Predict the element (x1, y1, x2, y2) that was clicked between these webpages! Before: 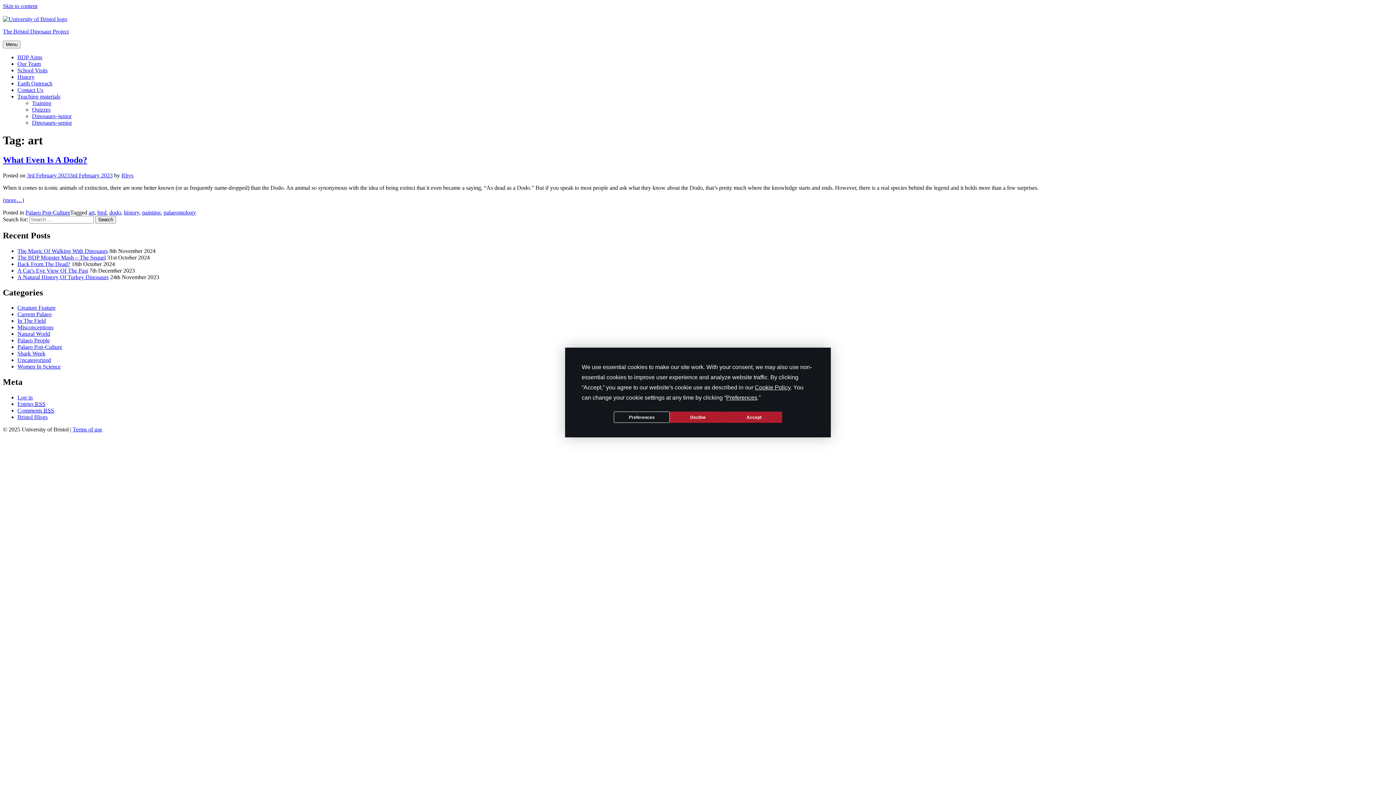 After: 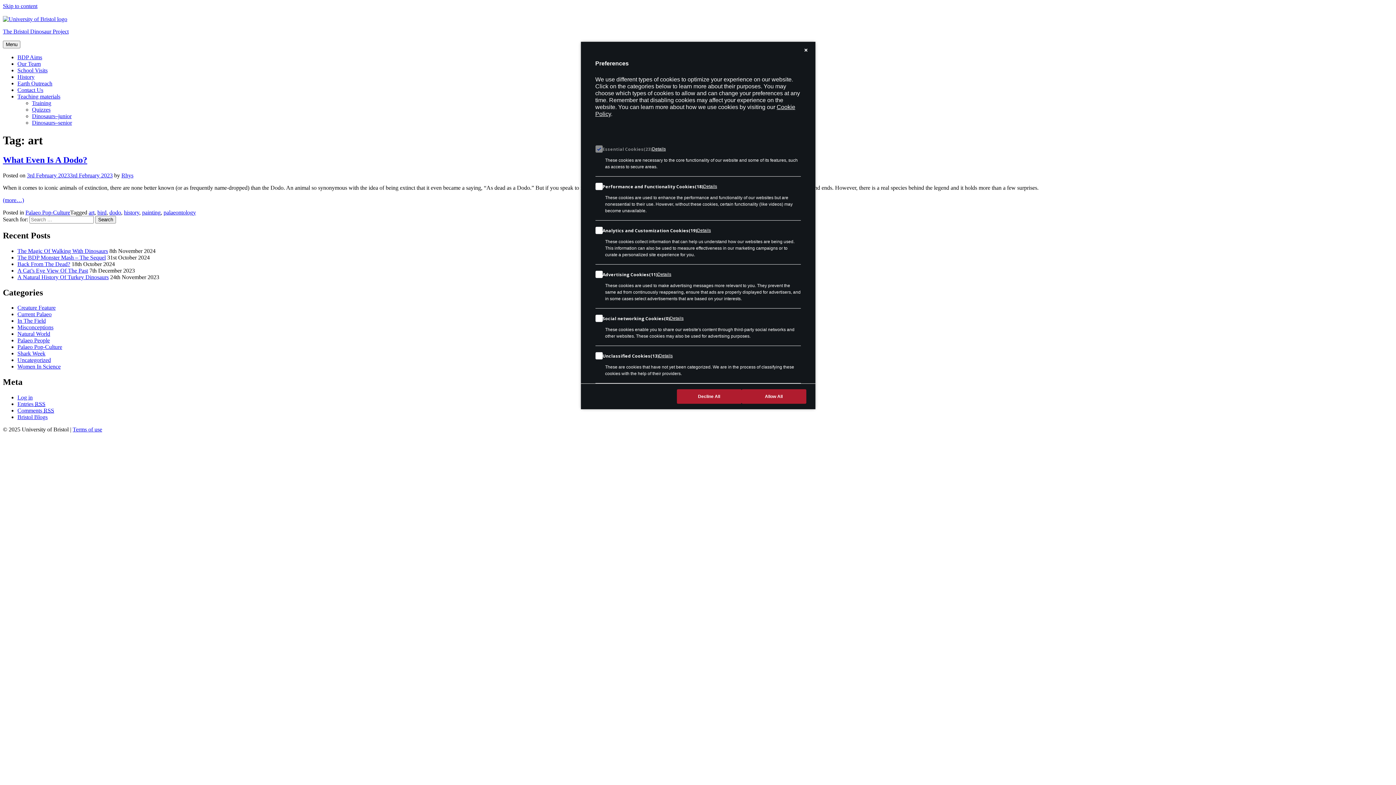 Action: label: Preferences bbox: (726, 394, 757, 400)